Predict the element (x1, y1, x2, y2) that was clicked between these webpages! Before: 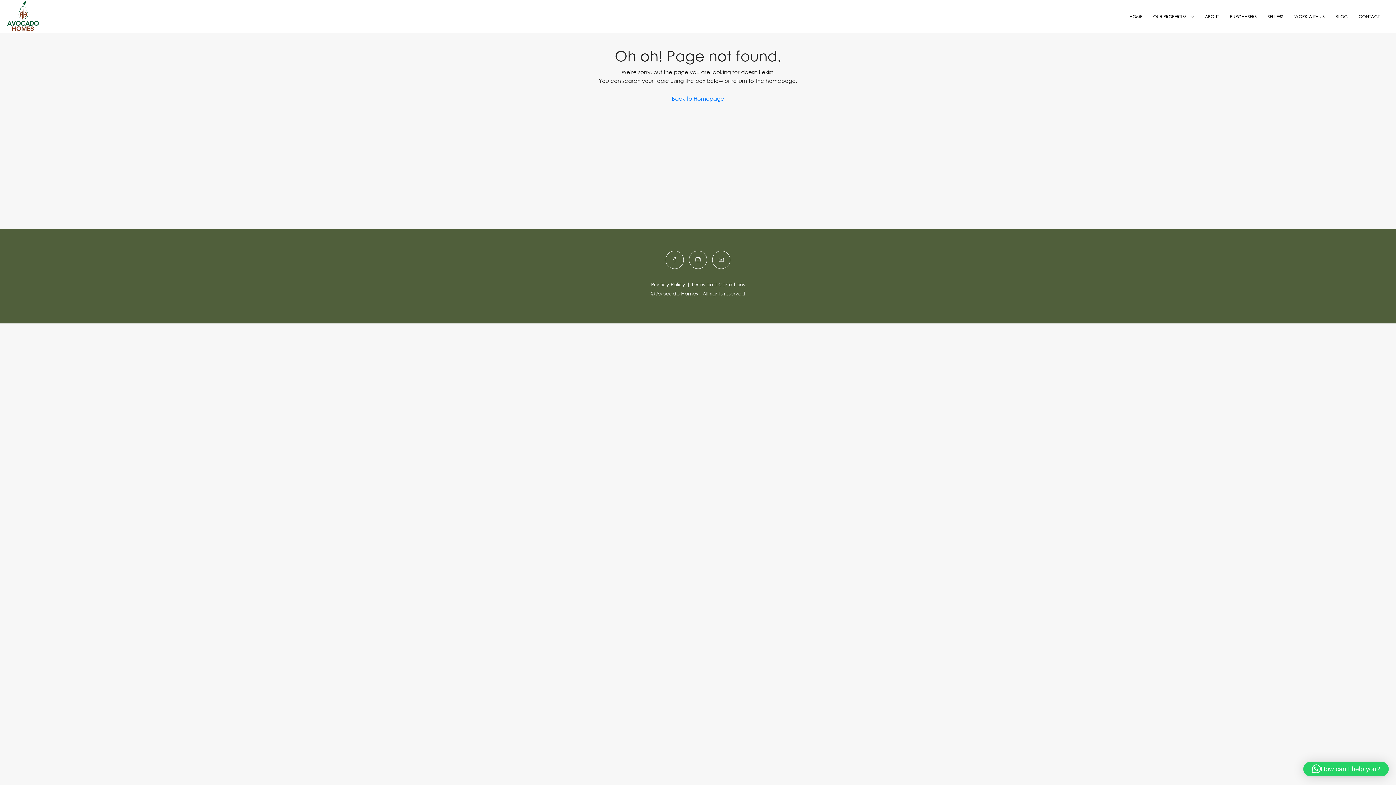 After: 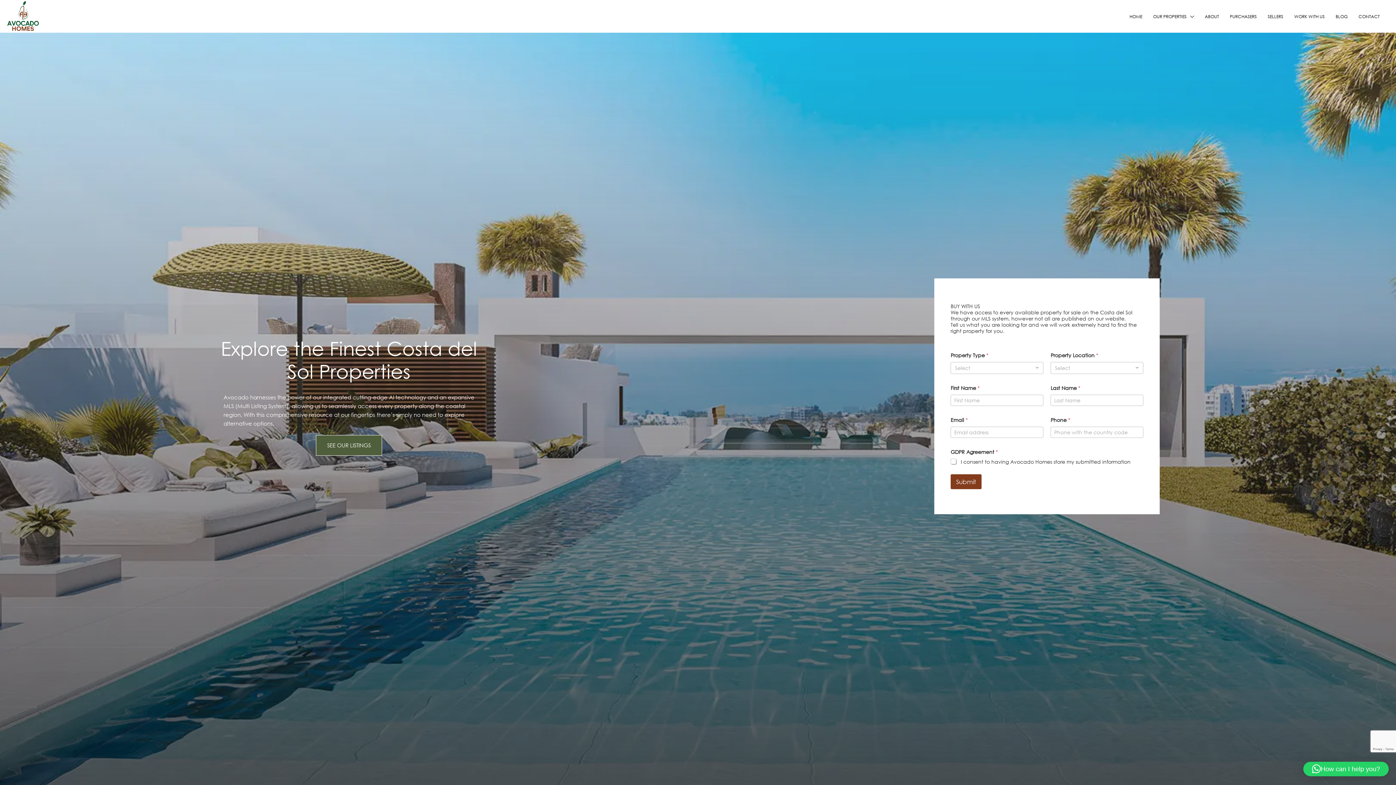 Action: label: PURCHASERS bbox: (1224, 0, 1262, 33)